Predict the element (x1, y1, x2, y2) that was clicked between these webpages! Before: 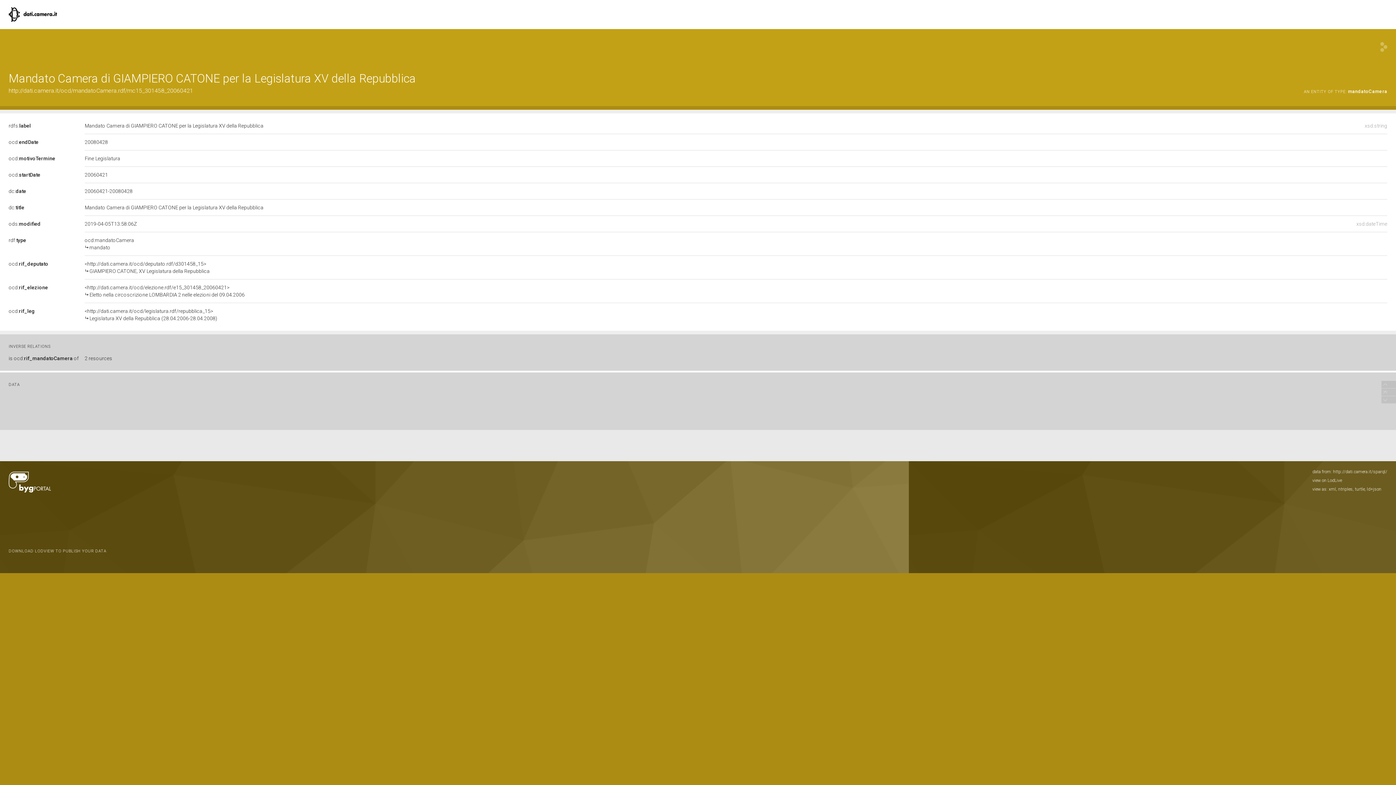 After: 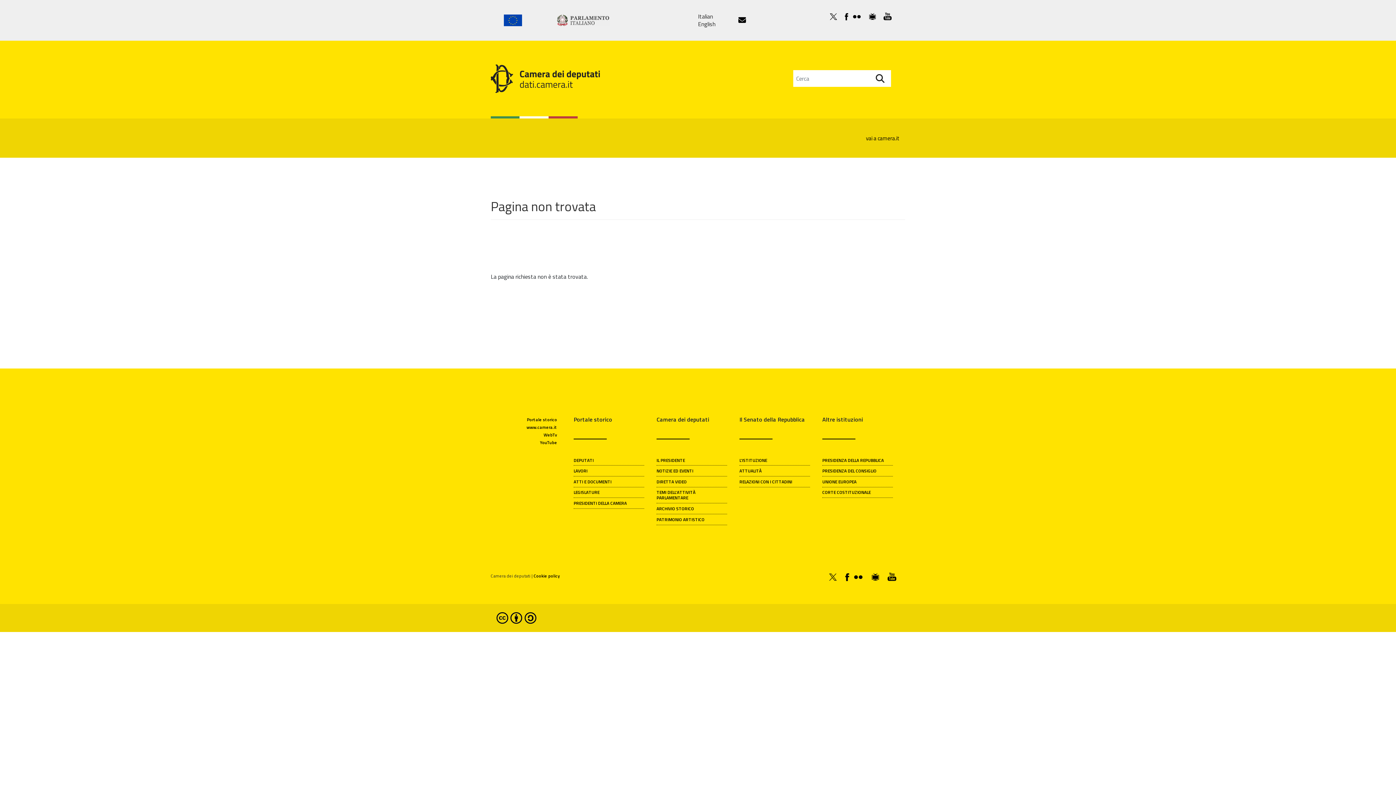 Action: label: http://dati.camera.it/sparql/ bbox: (1333, 469, 1387, 474)